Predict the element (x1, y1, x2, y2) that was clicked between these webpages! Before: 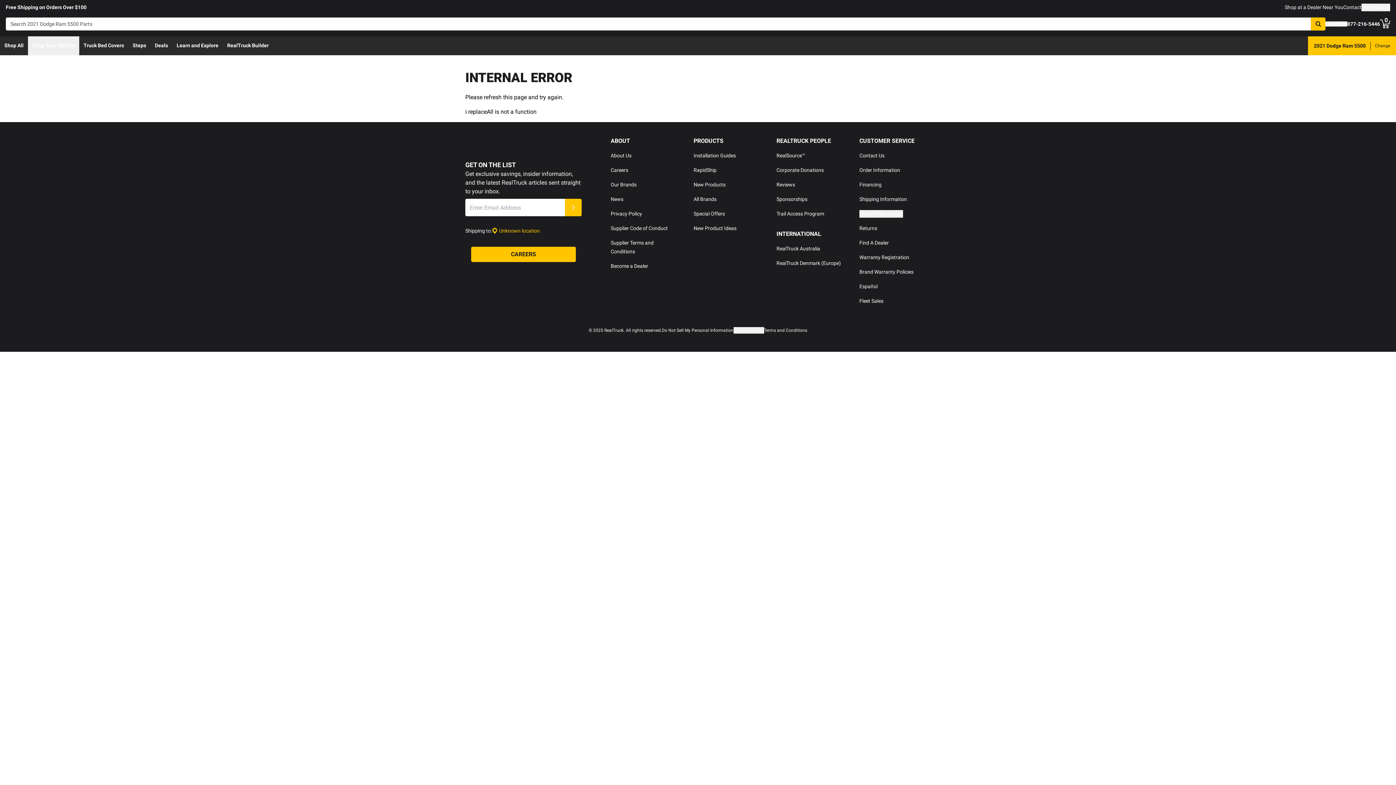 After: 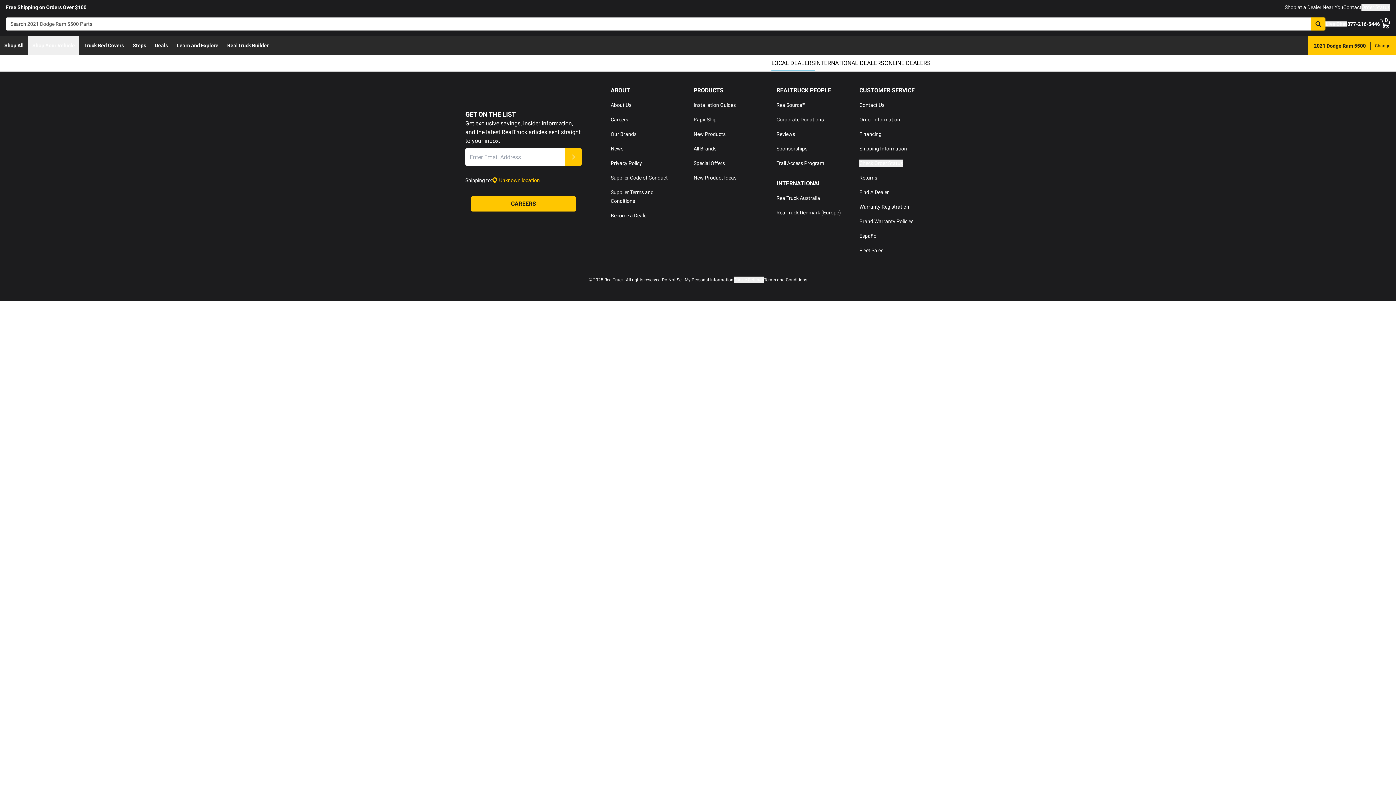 Action: label: Find A Dealer bbox: (859, 240, 889, 245)